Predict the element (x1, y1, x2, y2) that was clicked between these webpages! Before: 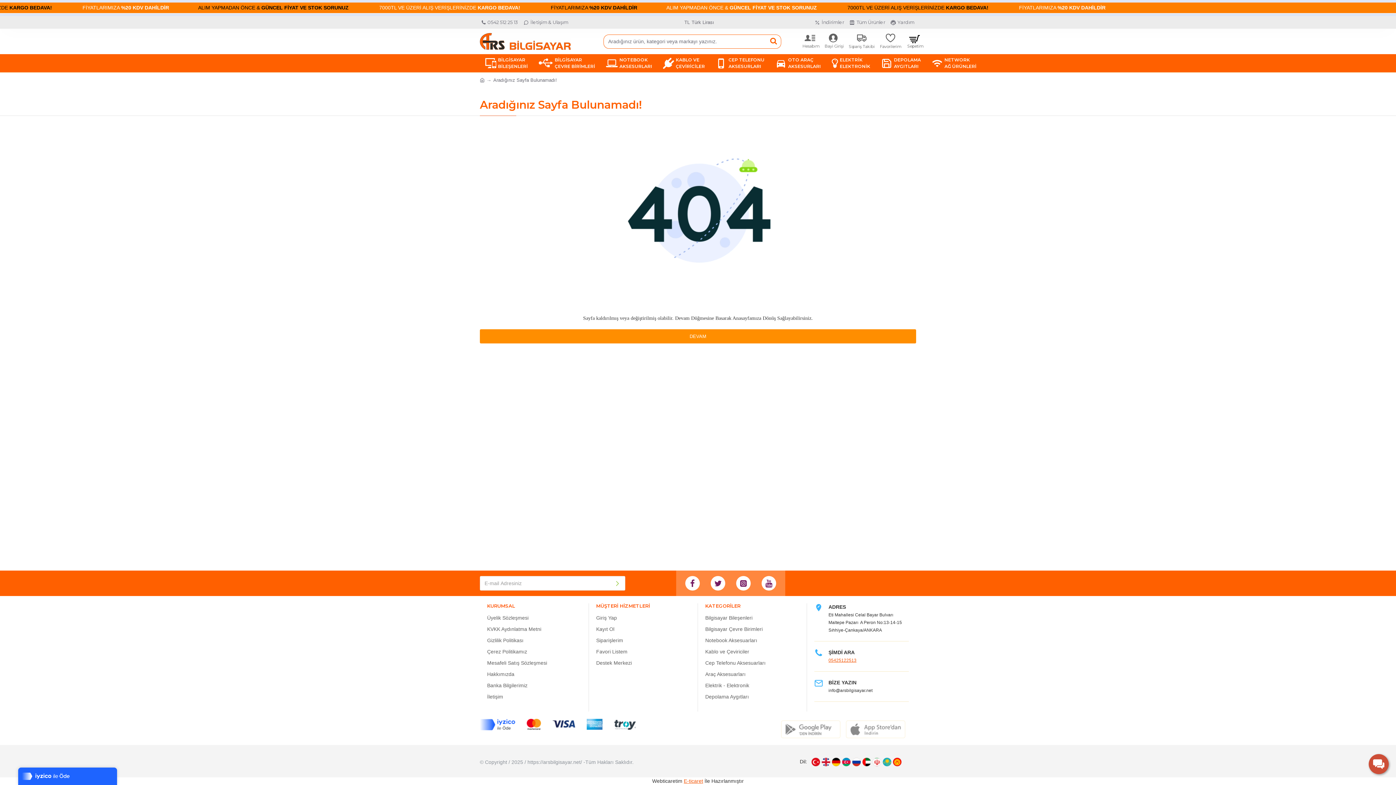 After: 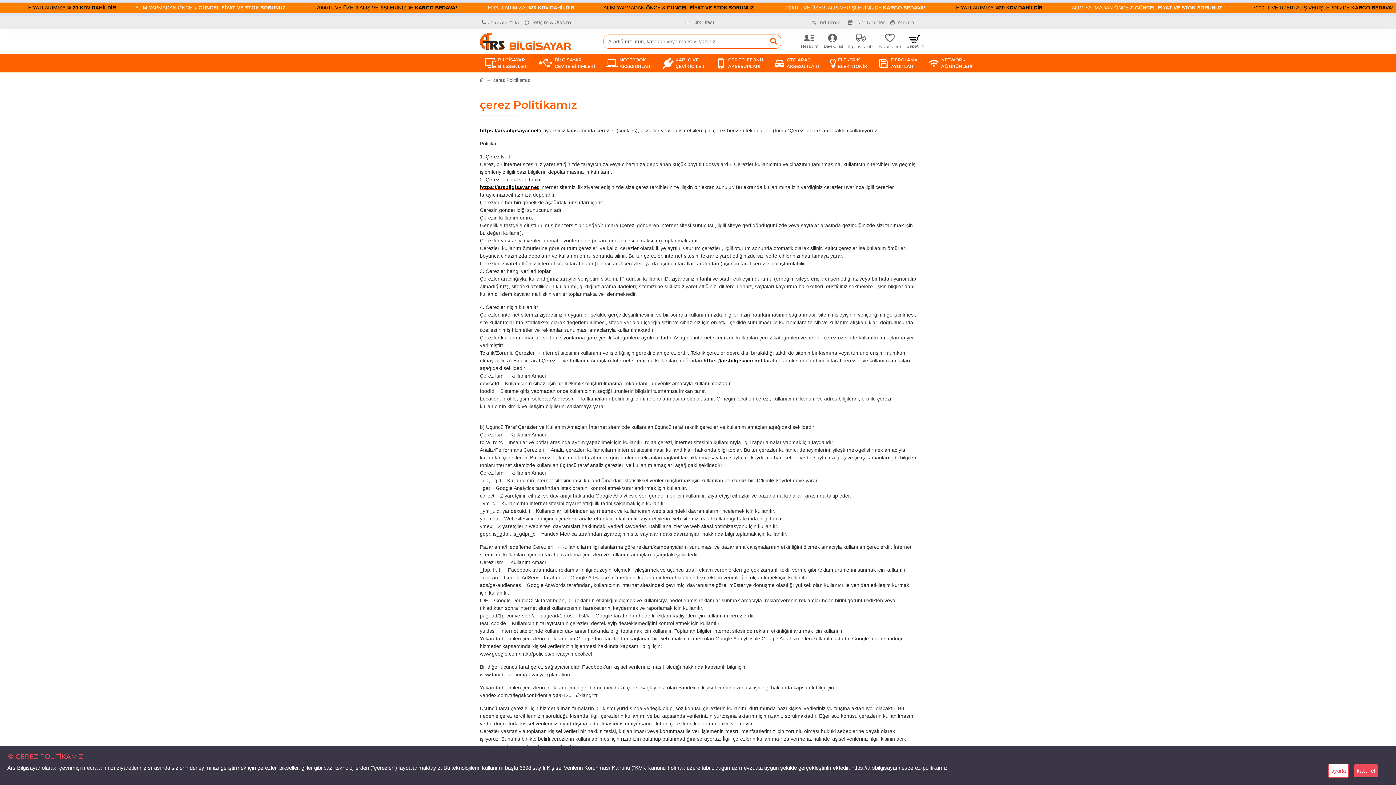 Action: label: Çerez Politikamız bbox: (487, 648, 527, 659)